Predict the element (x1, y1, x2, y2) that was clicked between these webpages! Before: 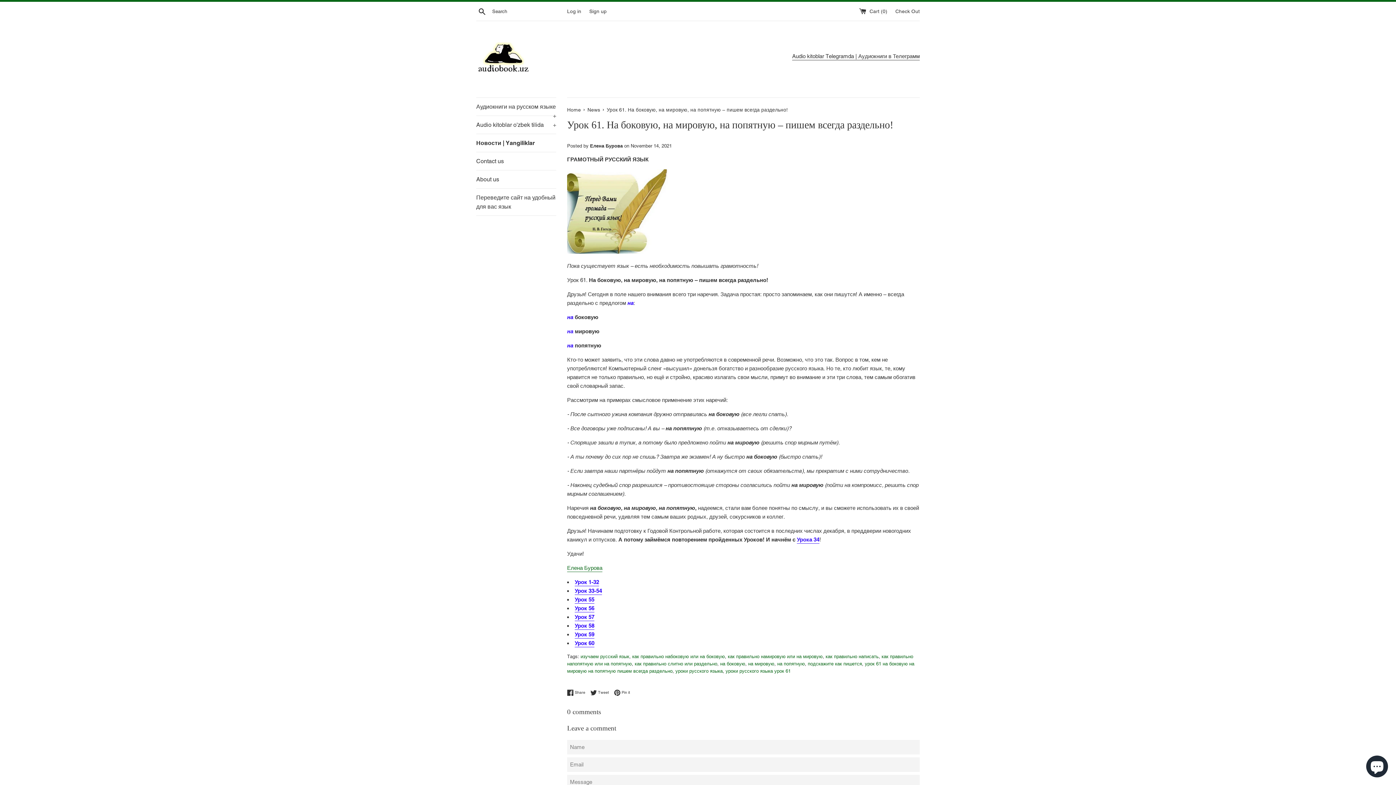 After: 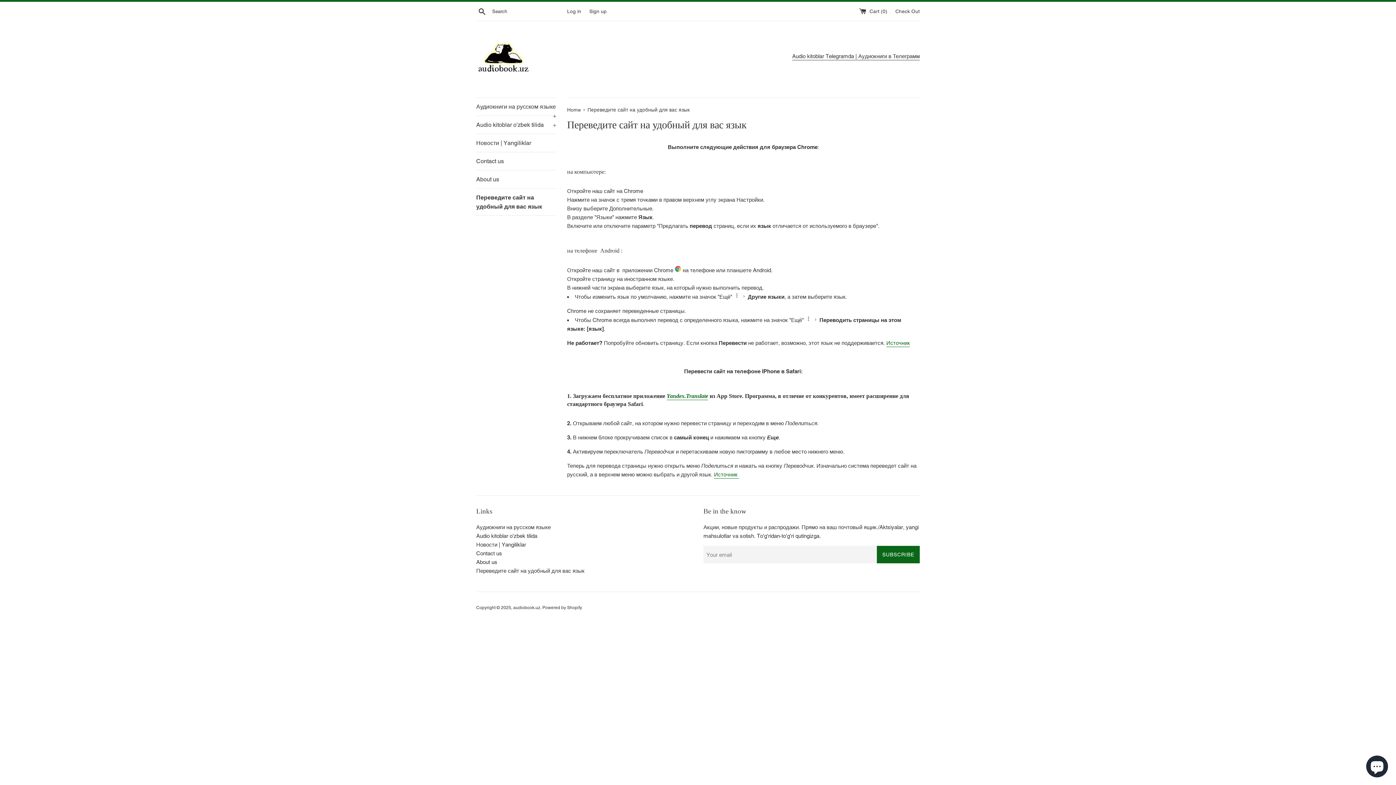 Action: label: Переведите сайт на удобный для вас язык bbox: (476, 188, 556, 215)